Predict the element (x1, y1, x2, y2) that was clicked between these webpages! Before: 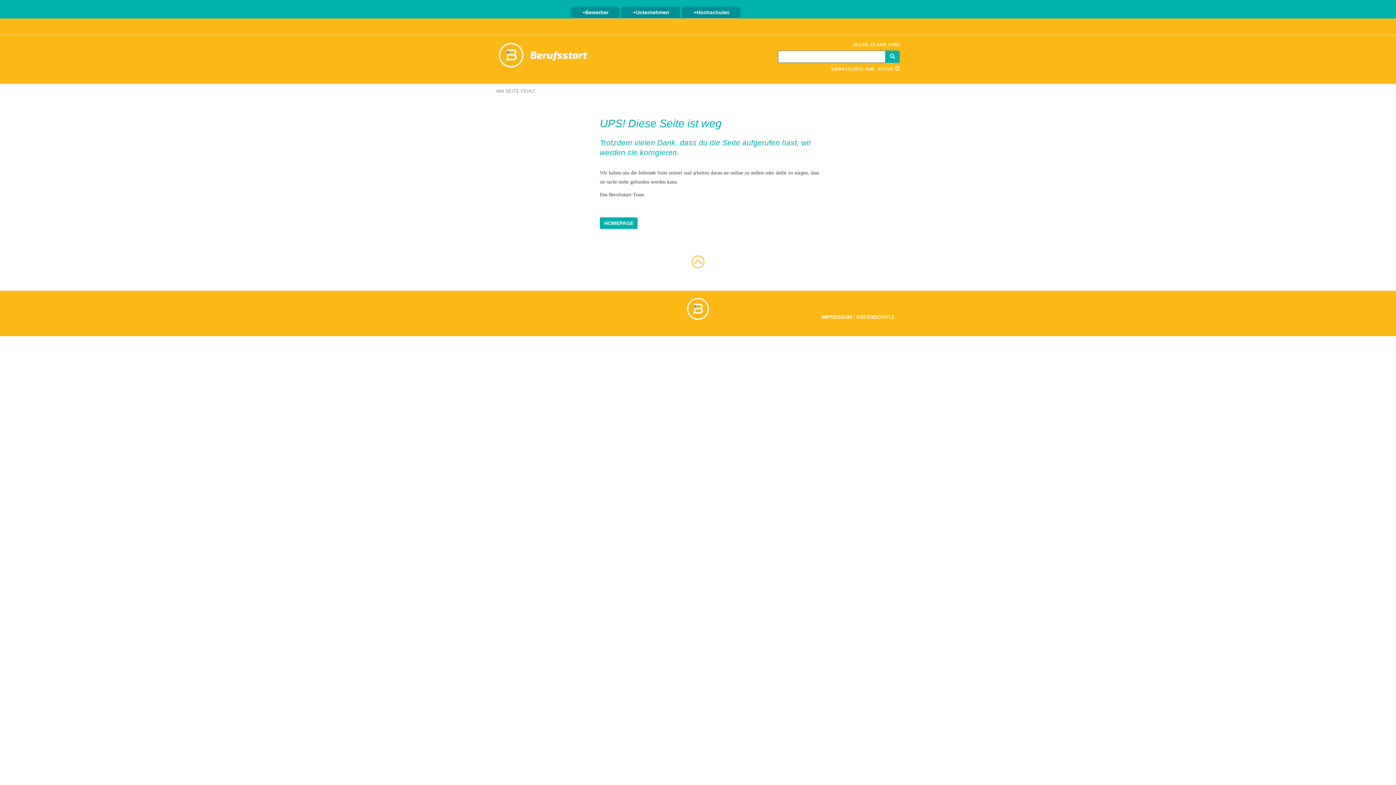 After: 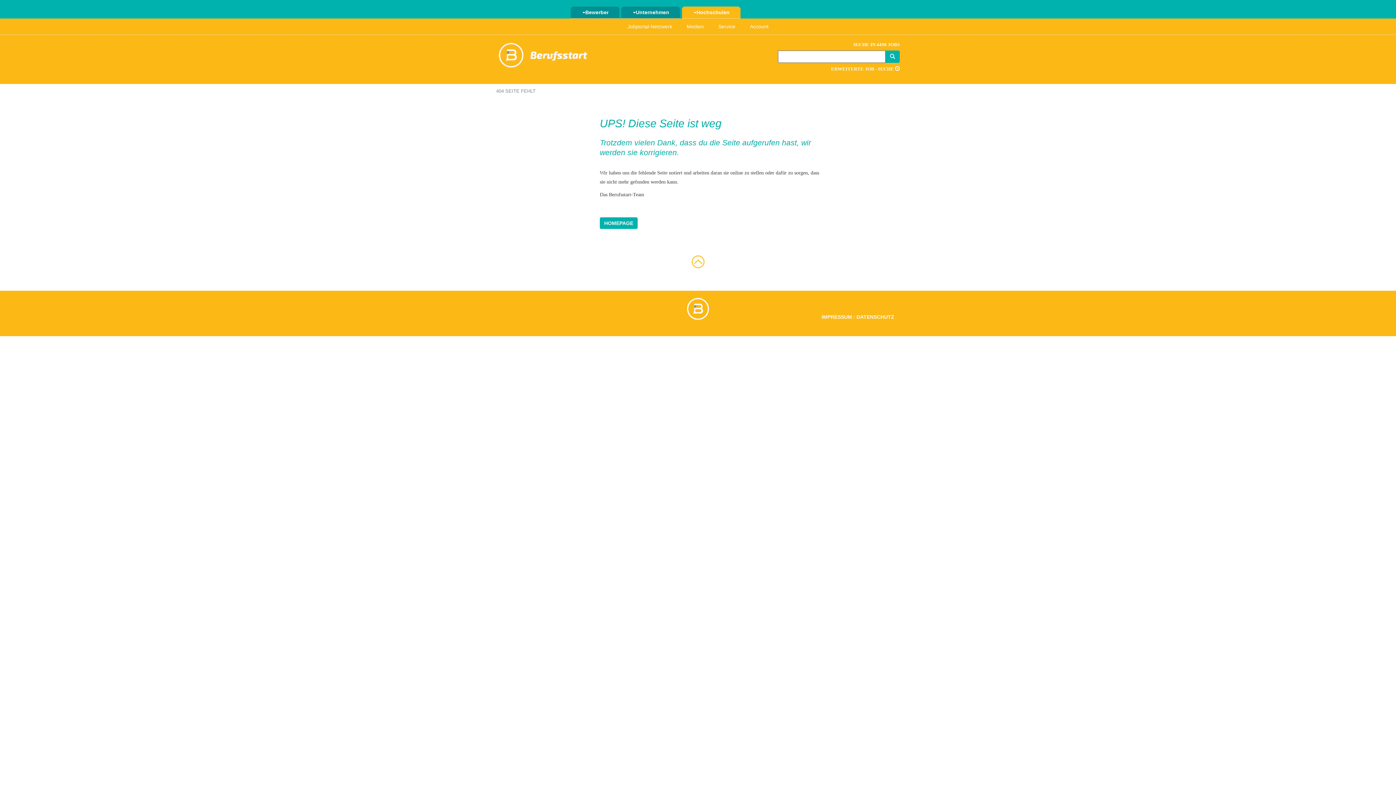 Action: label: Hochschulen bbox: (682, 6, 740, 18)